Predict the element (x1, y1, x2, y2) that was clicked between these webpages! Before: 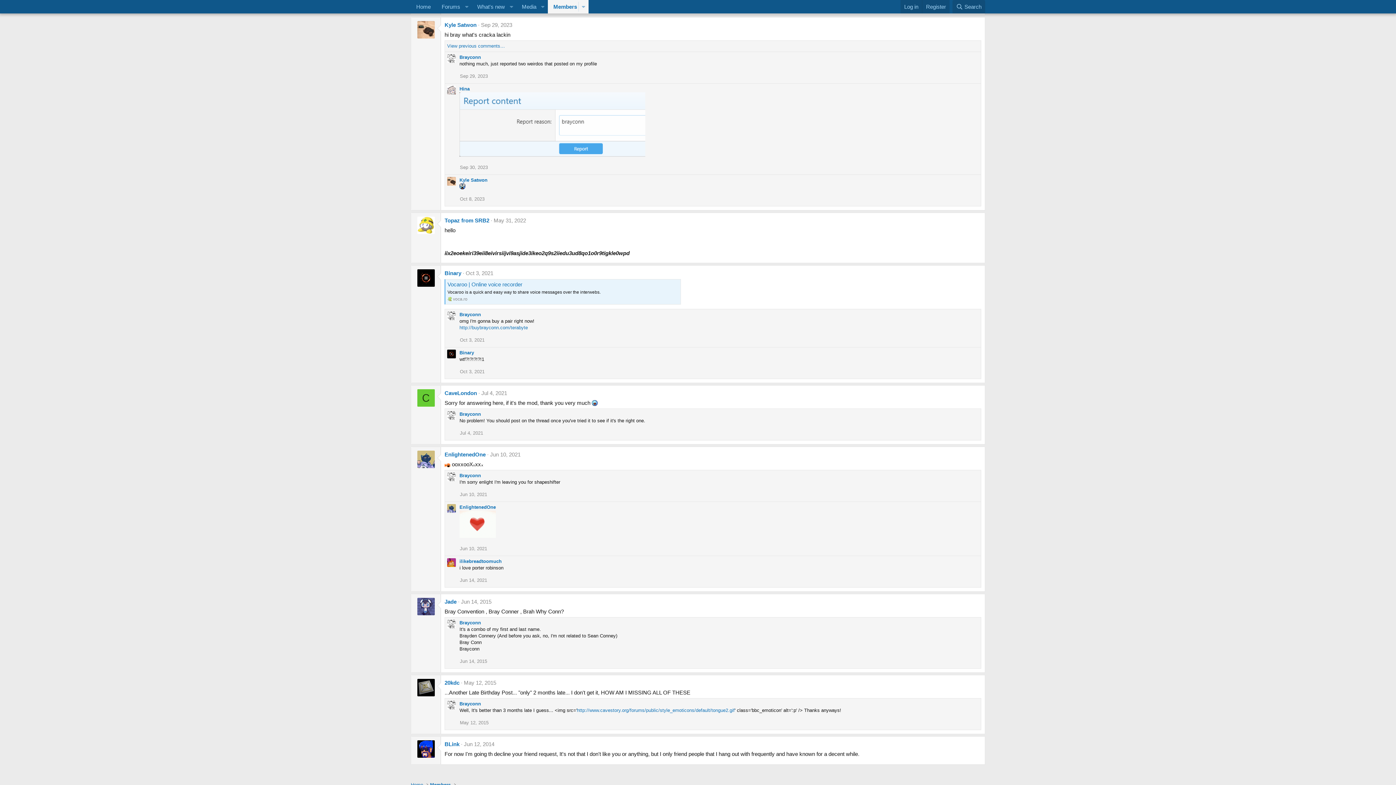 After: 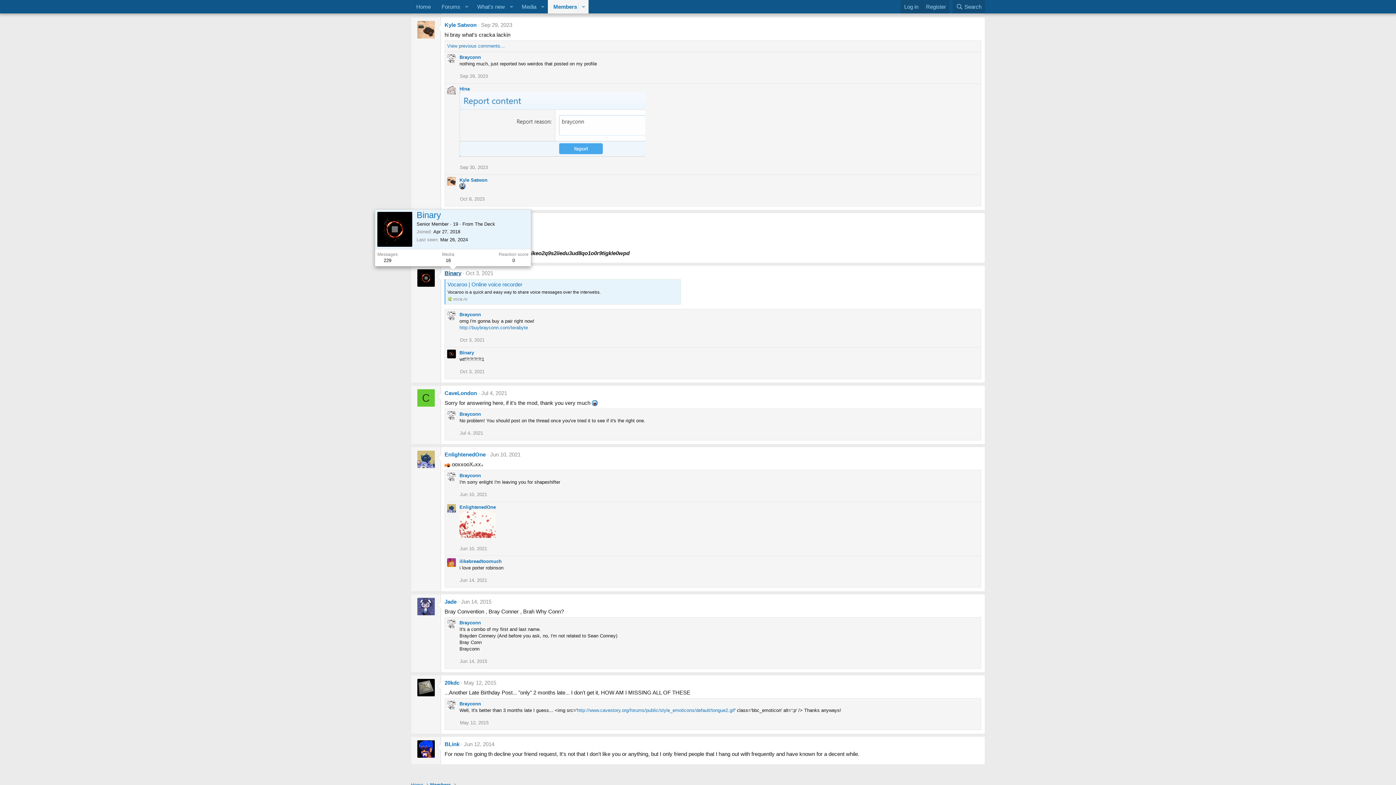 Action: label: Binary bbox: (444, 270, 461, 276)